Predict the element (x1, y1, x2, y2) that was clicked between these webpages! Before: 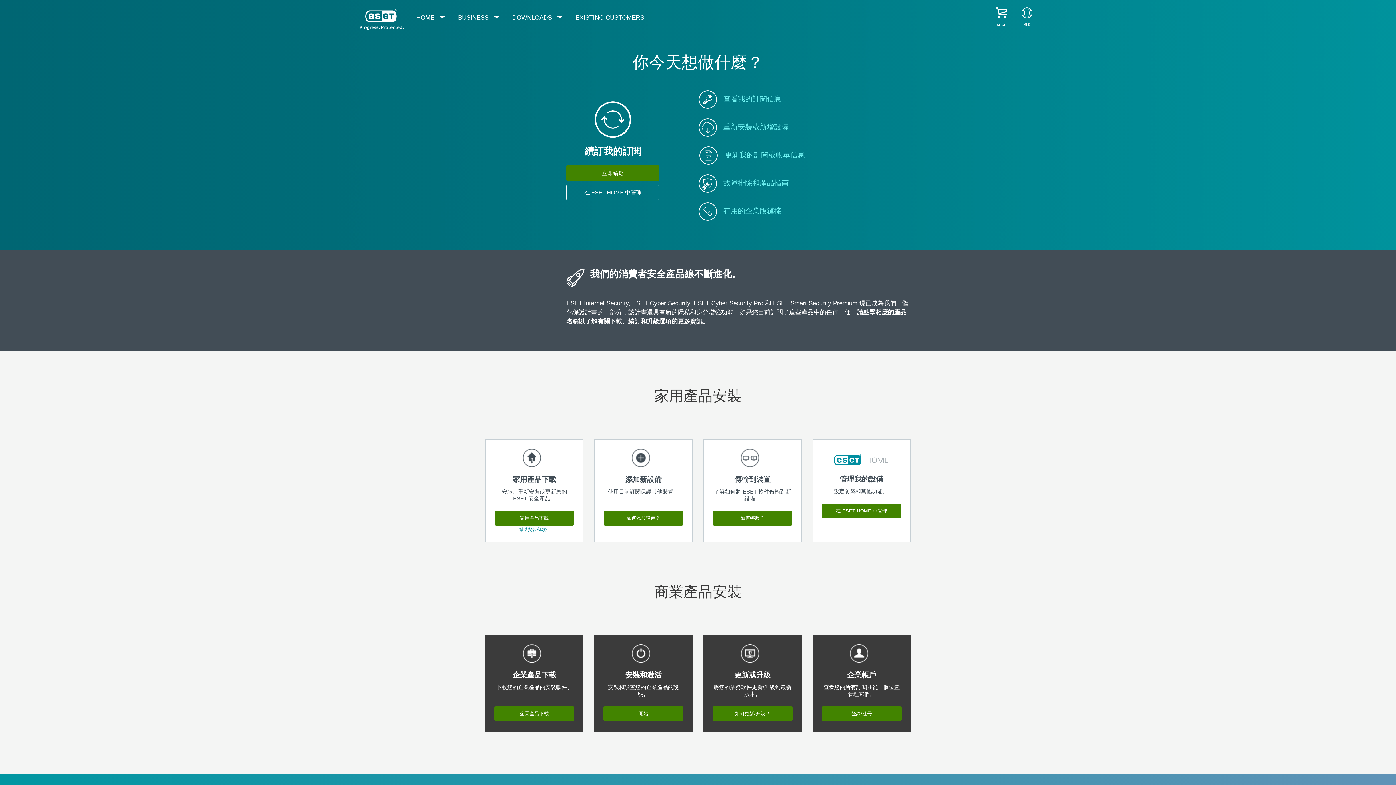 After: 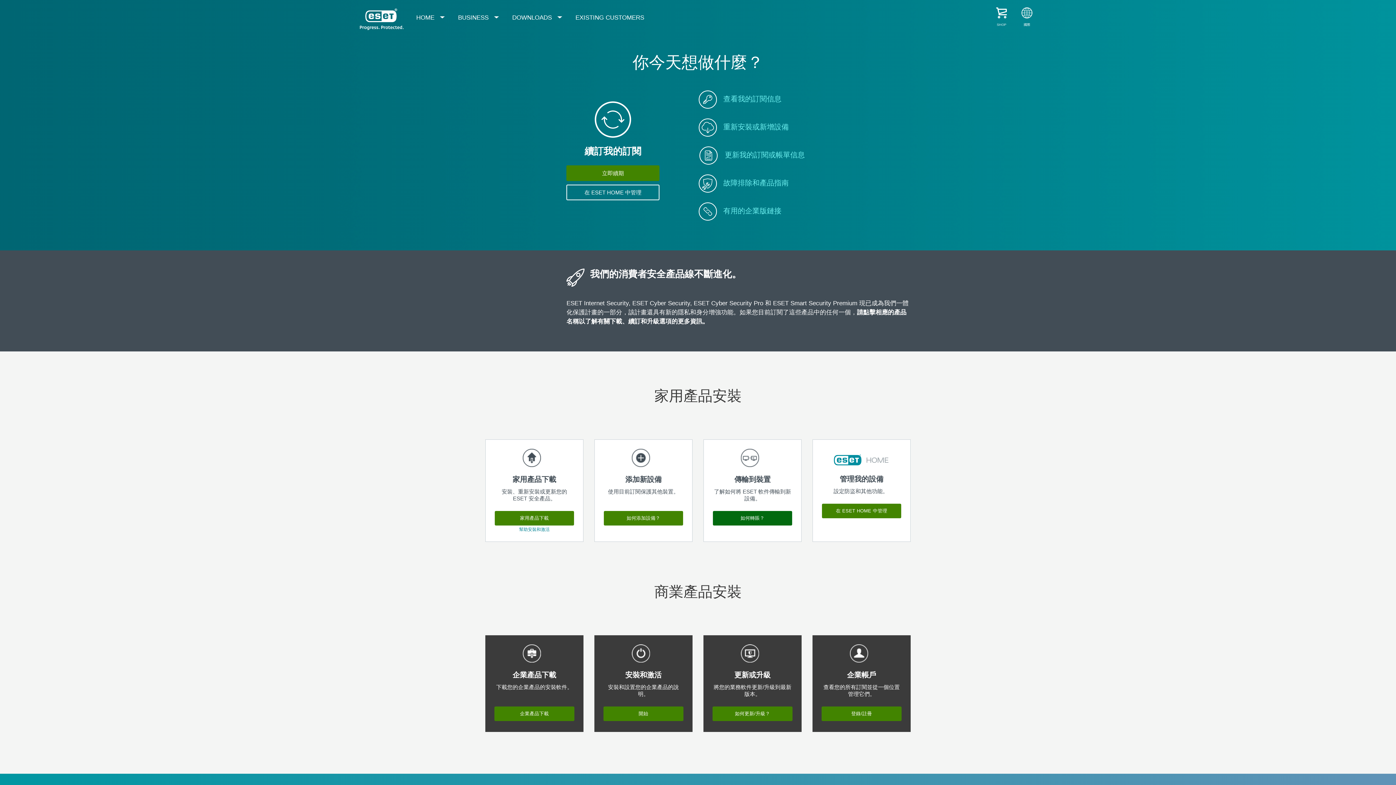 Action: bbox: (713, 511, 792, 525) label: 如何轉賬？